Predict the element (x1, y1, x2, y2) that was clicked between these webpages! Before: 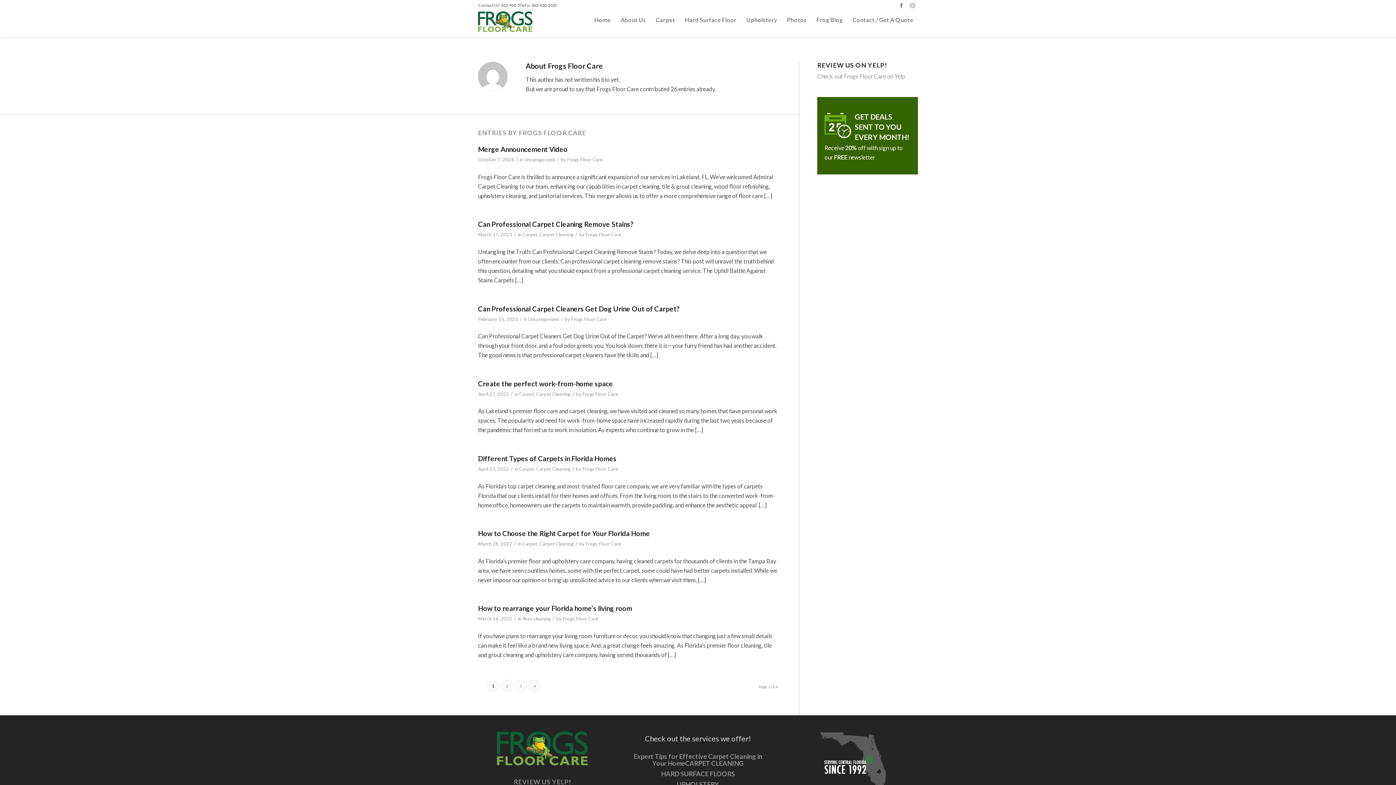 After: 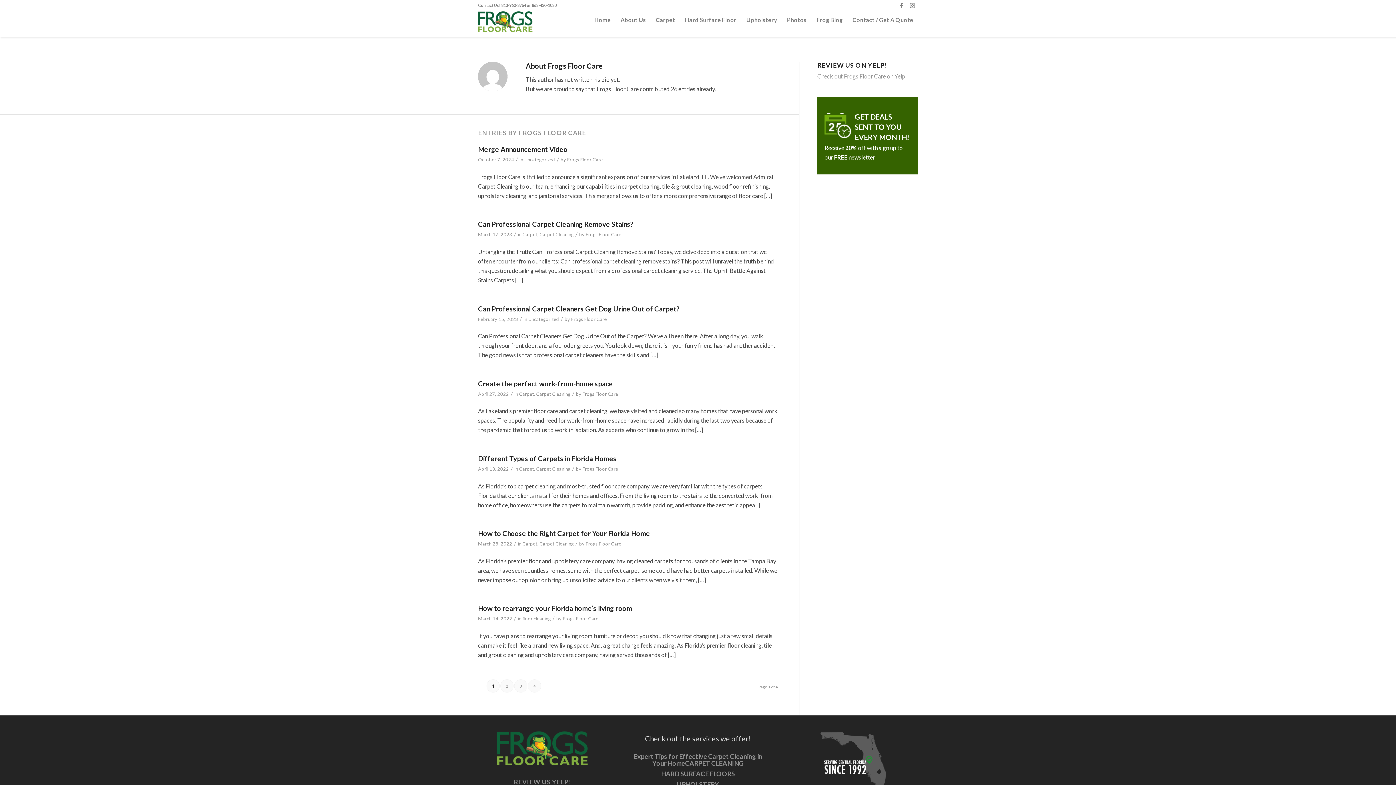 Action: bbox: (585, 541, 621, 546) label: Frogs Floor Care